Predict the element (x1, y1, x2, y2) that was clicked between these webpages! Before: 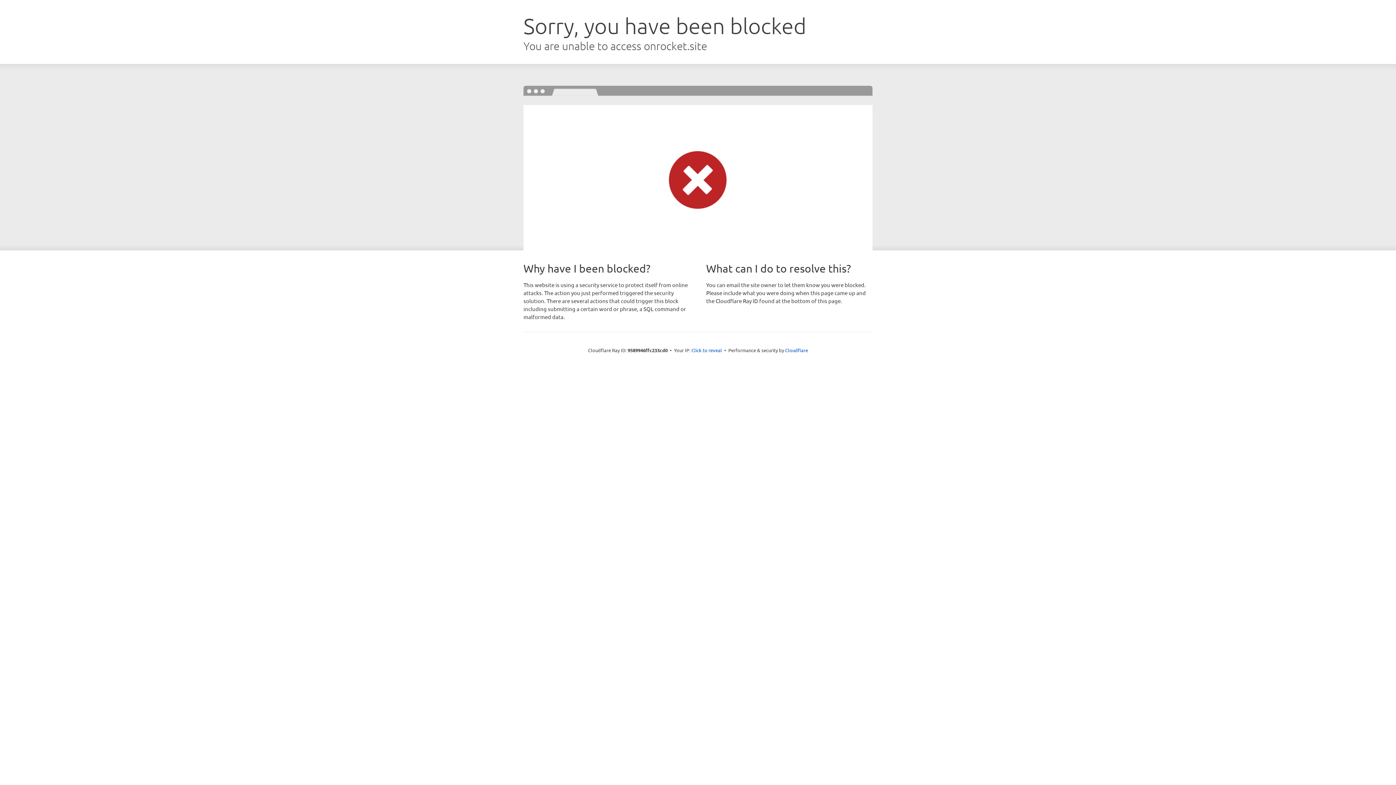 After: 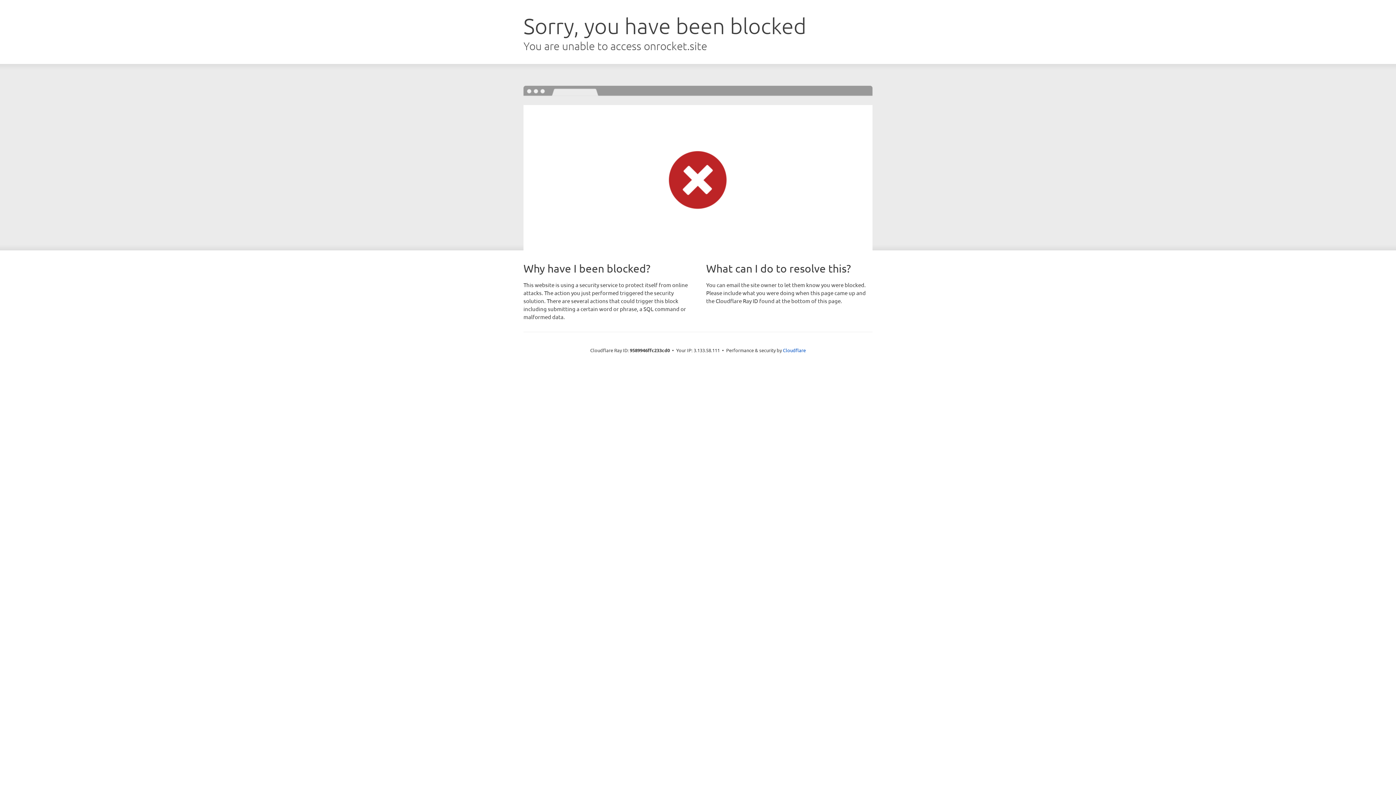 Action: bbox: (691, 346, 722, 353) label: Click to reveal